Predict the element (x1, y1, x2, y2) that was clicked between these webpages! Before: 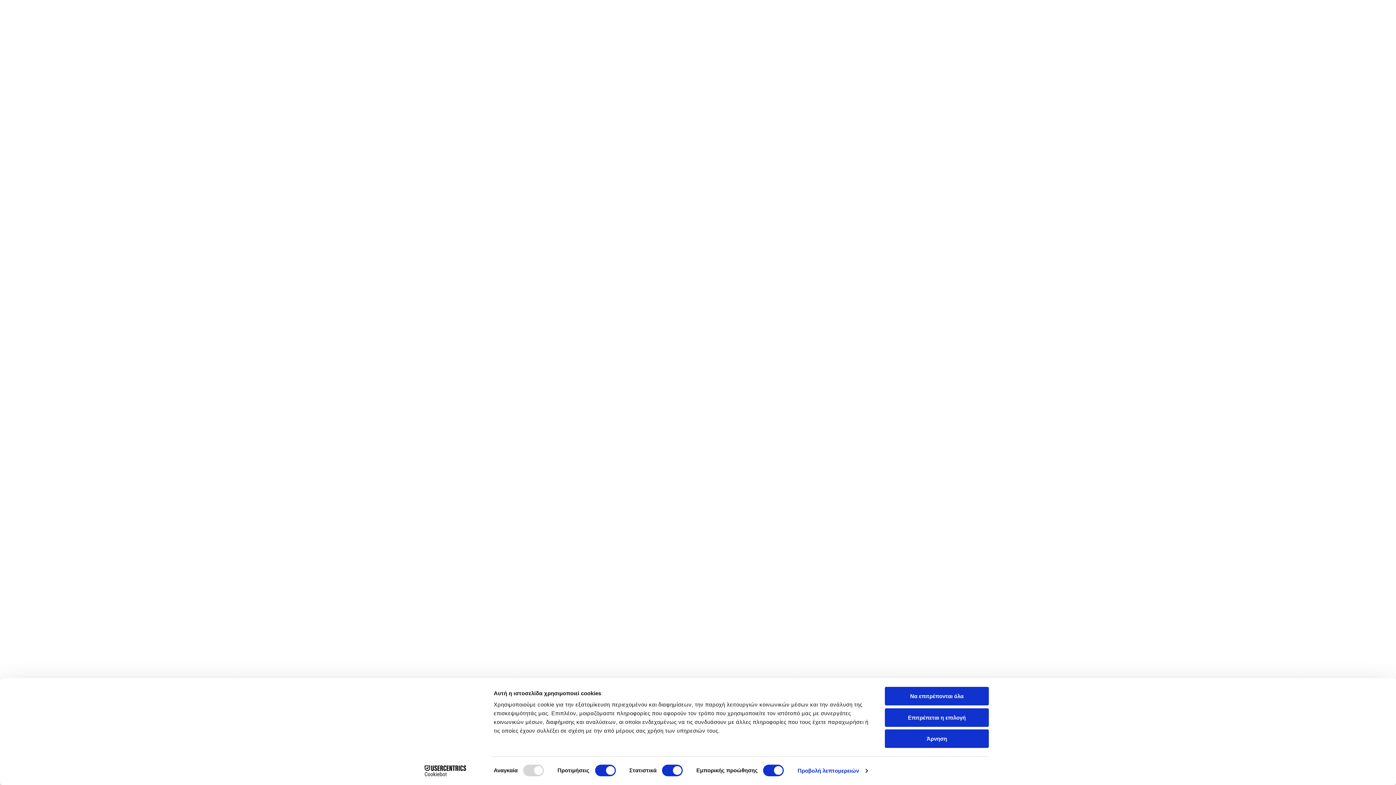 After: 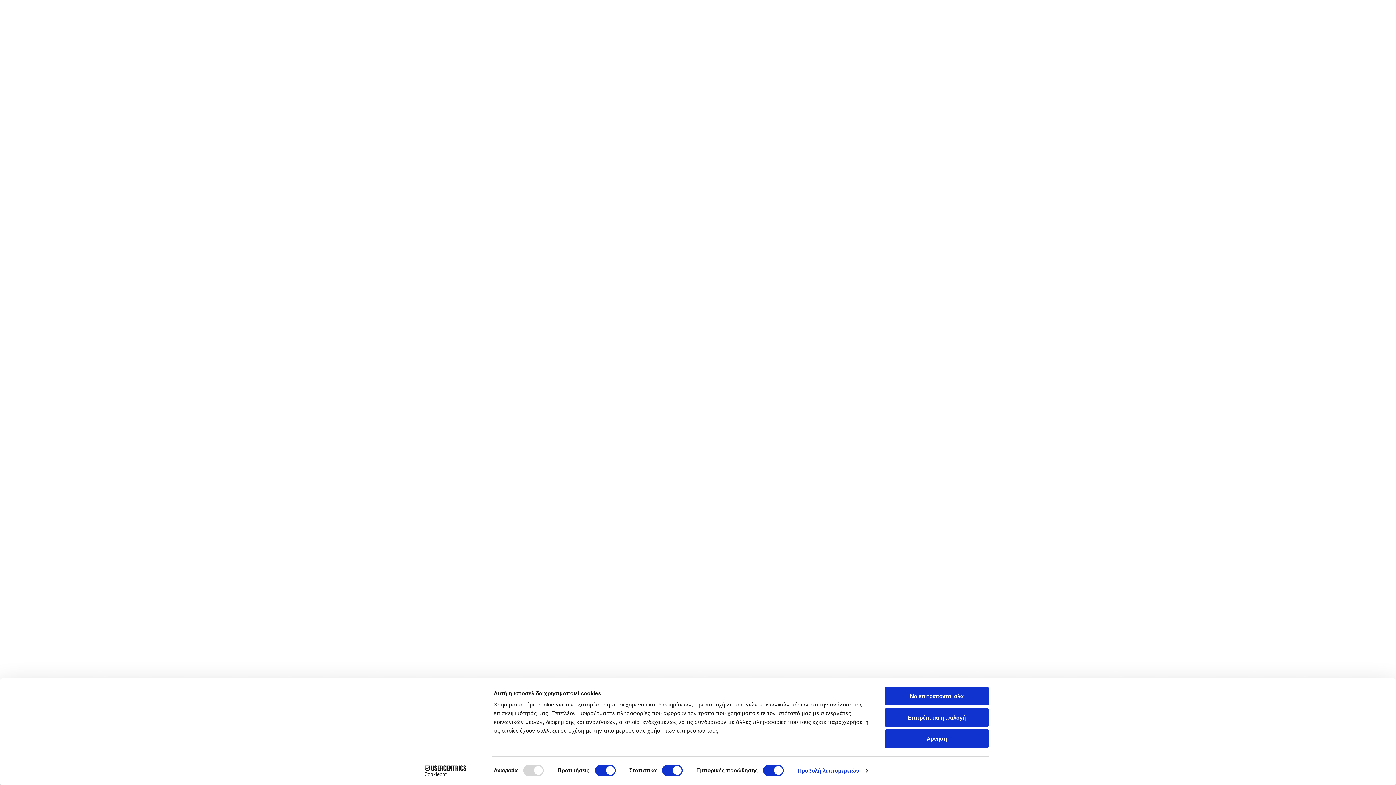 Action: label: Cookiebot - opens in a new window bbox: (413, 765, 477, 776)